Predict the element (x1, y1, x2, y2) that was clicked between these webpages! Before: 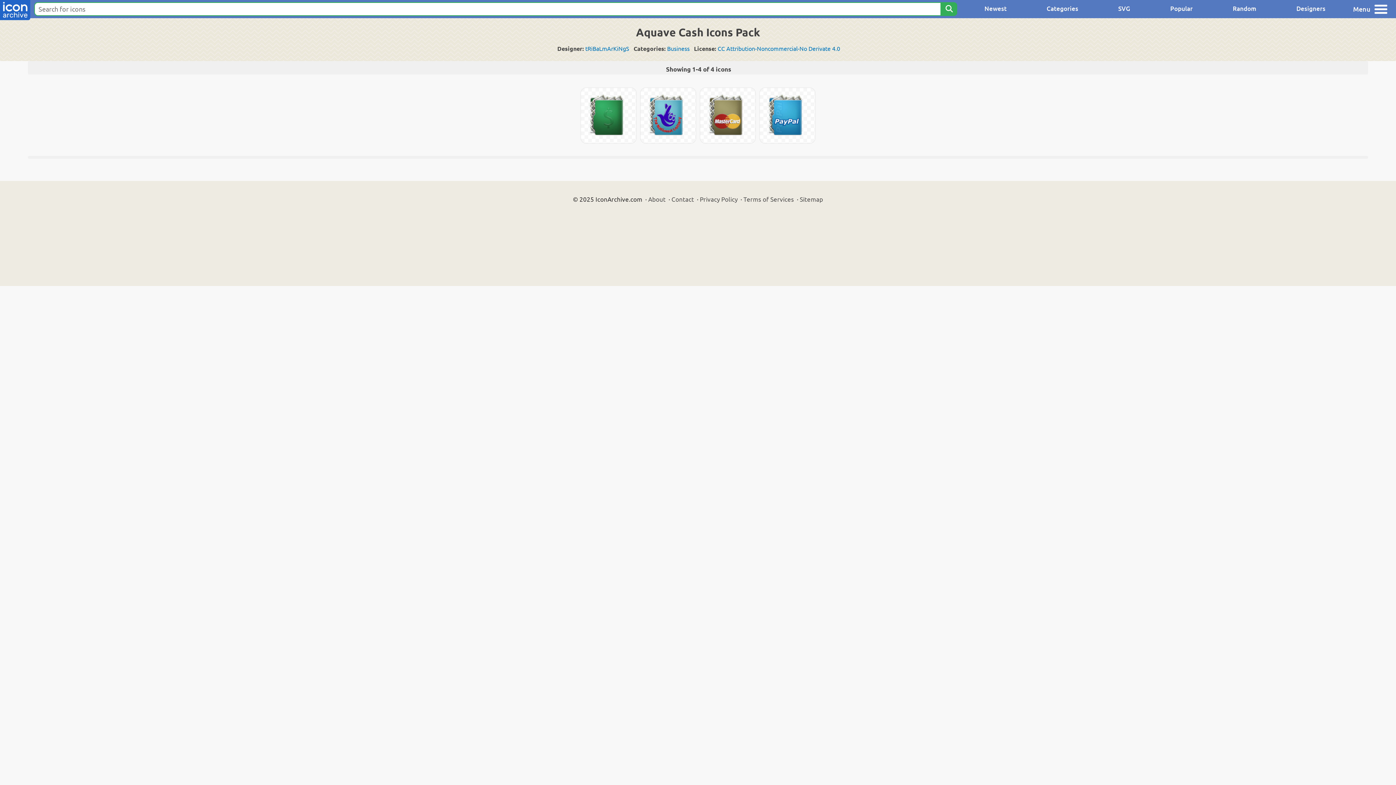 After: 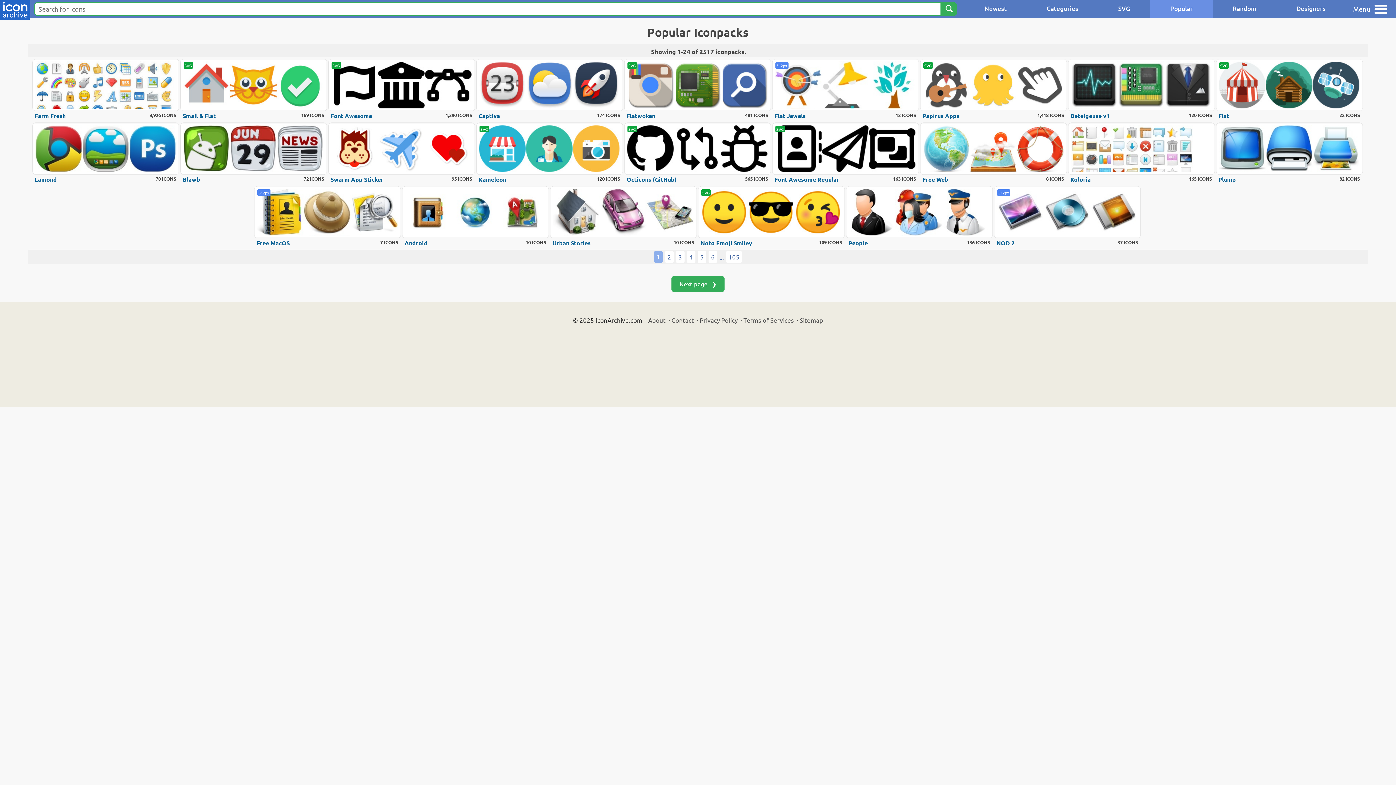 Action: label: Popular bbox: (1150, 0, 1213, 18)